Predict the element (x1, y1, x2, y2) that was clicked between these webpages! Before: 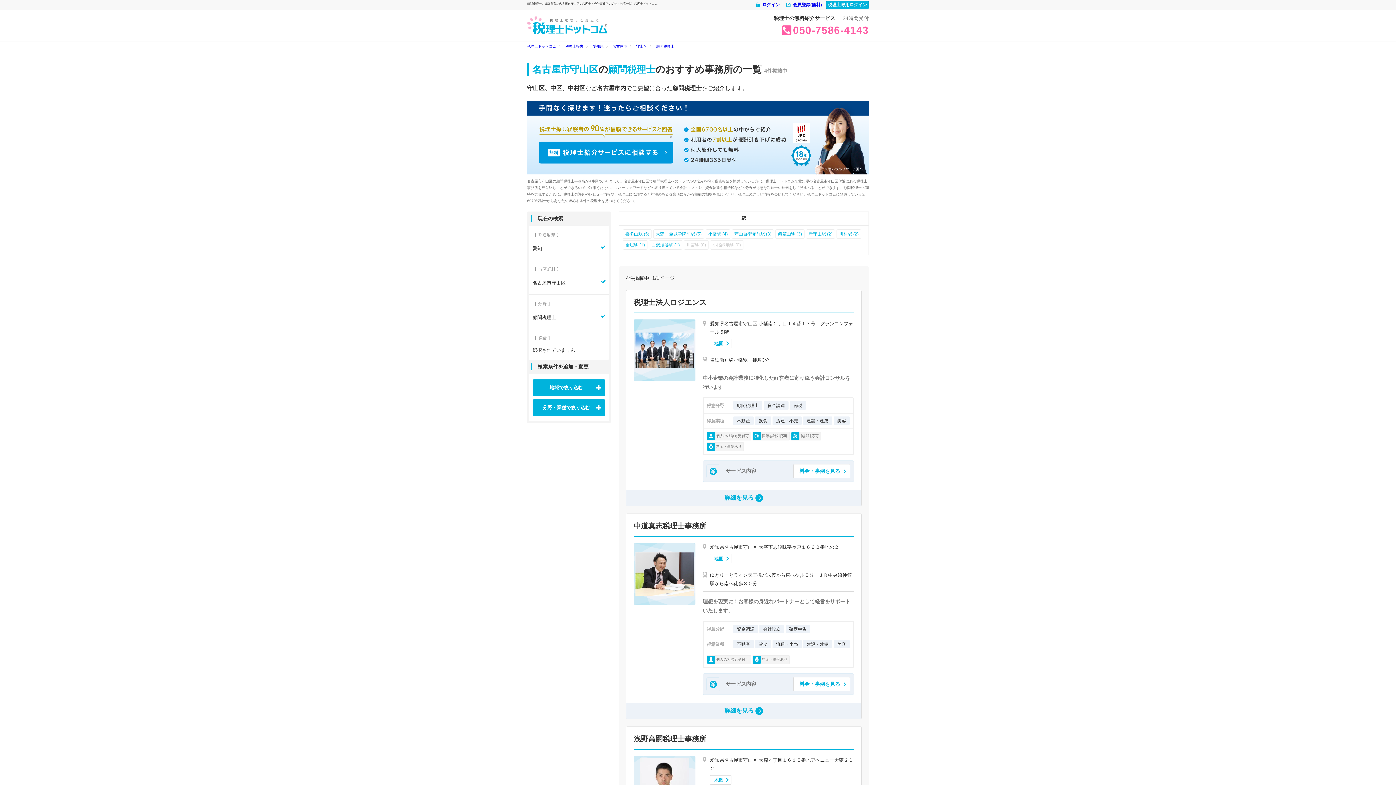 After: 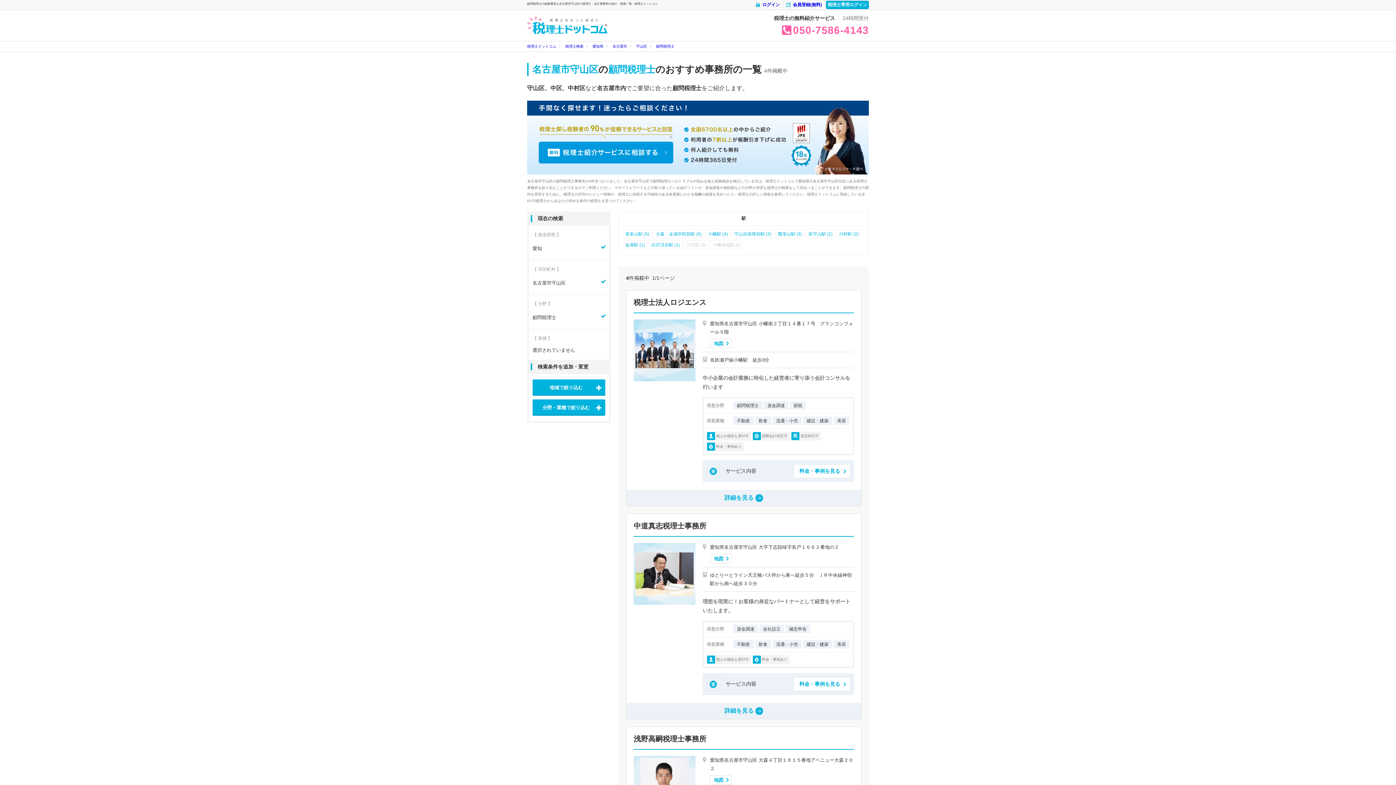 Action: label: 地図 bbox: (710, 554, 731, 563)